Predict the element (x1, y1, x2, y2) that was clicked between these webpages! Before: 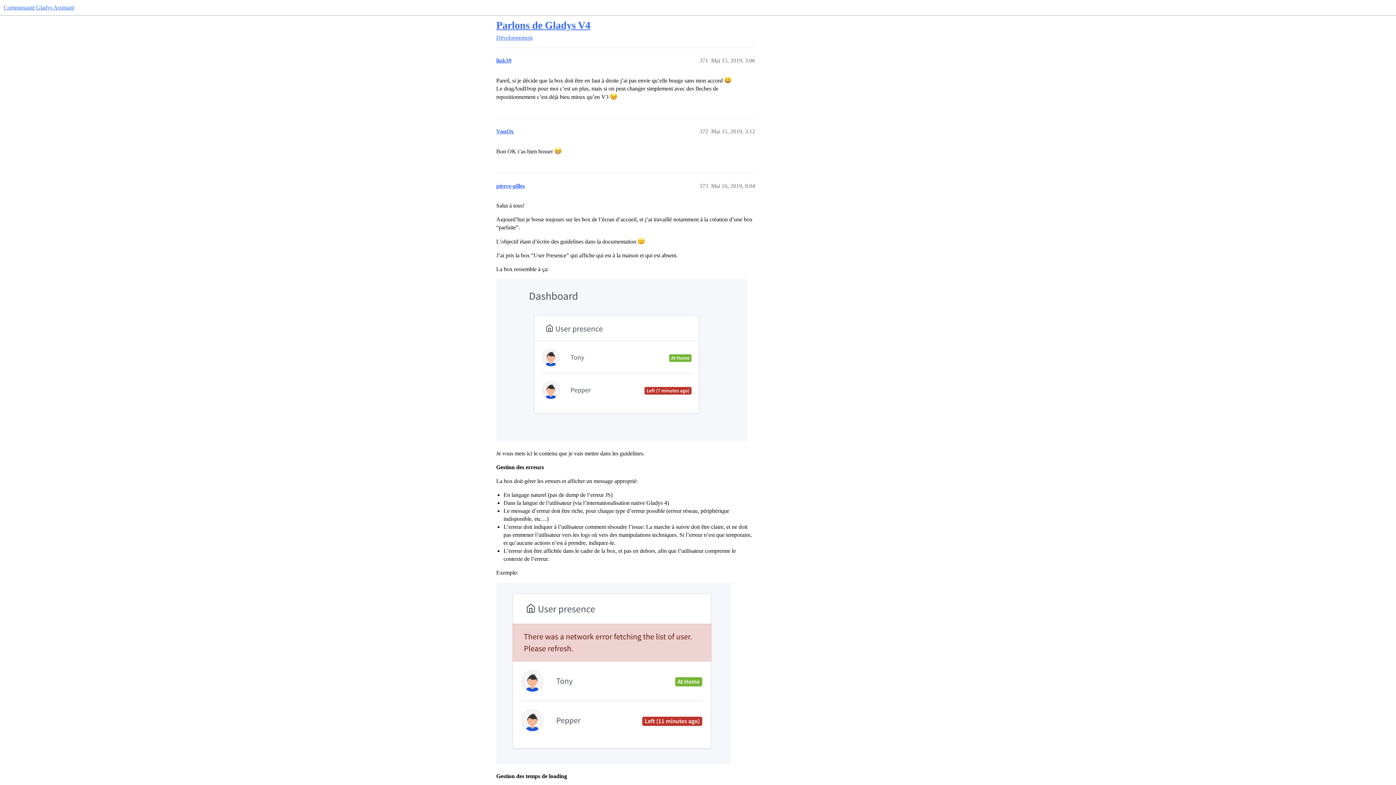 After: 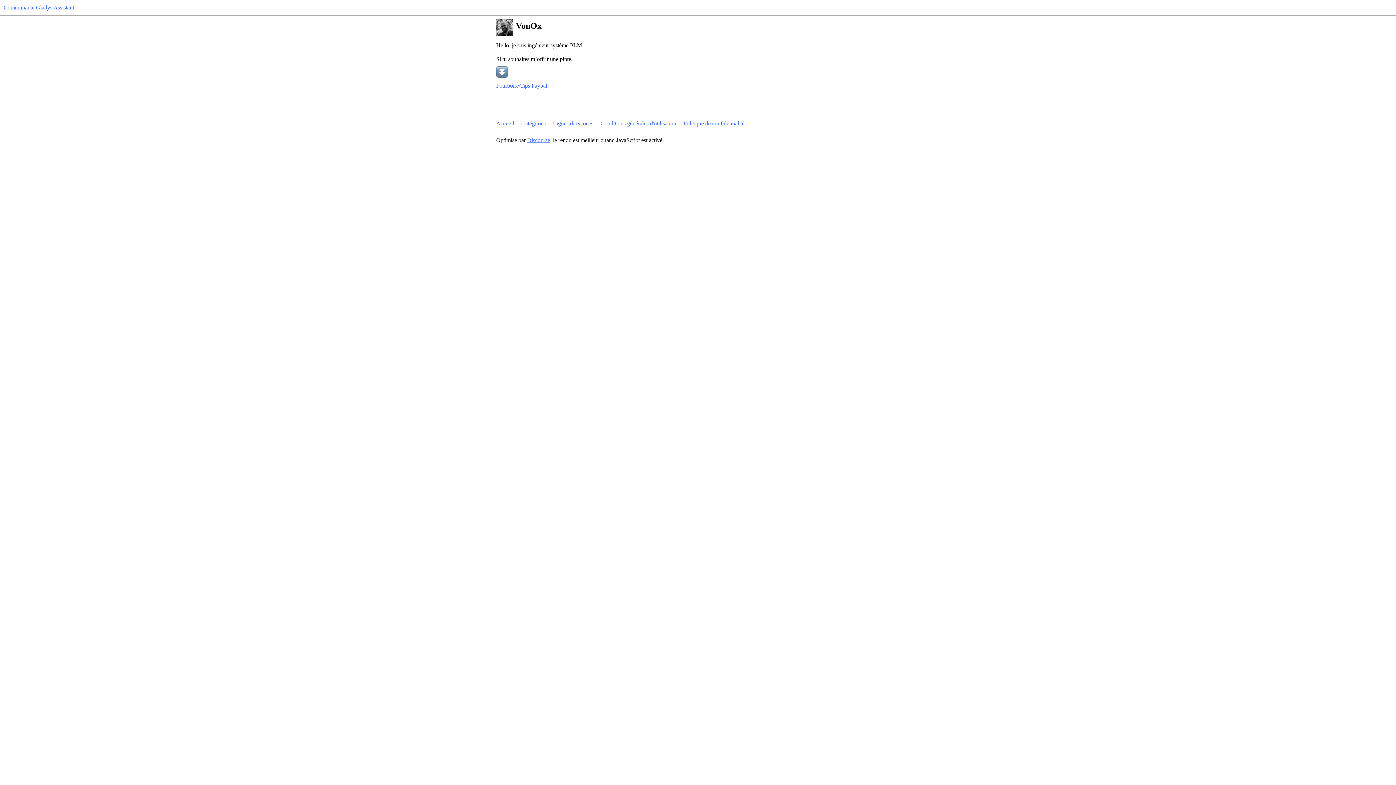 Action: bbox: (496, 128, 513, 134) label: VonOx